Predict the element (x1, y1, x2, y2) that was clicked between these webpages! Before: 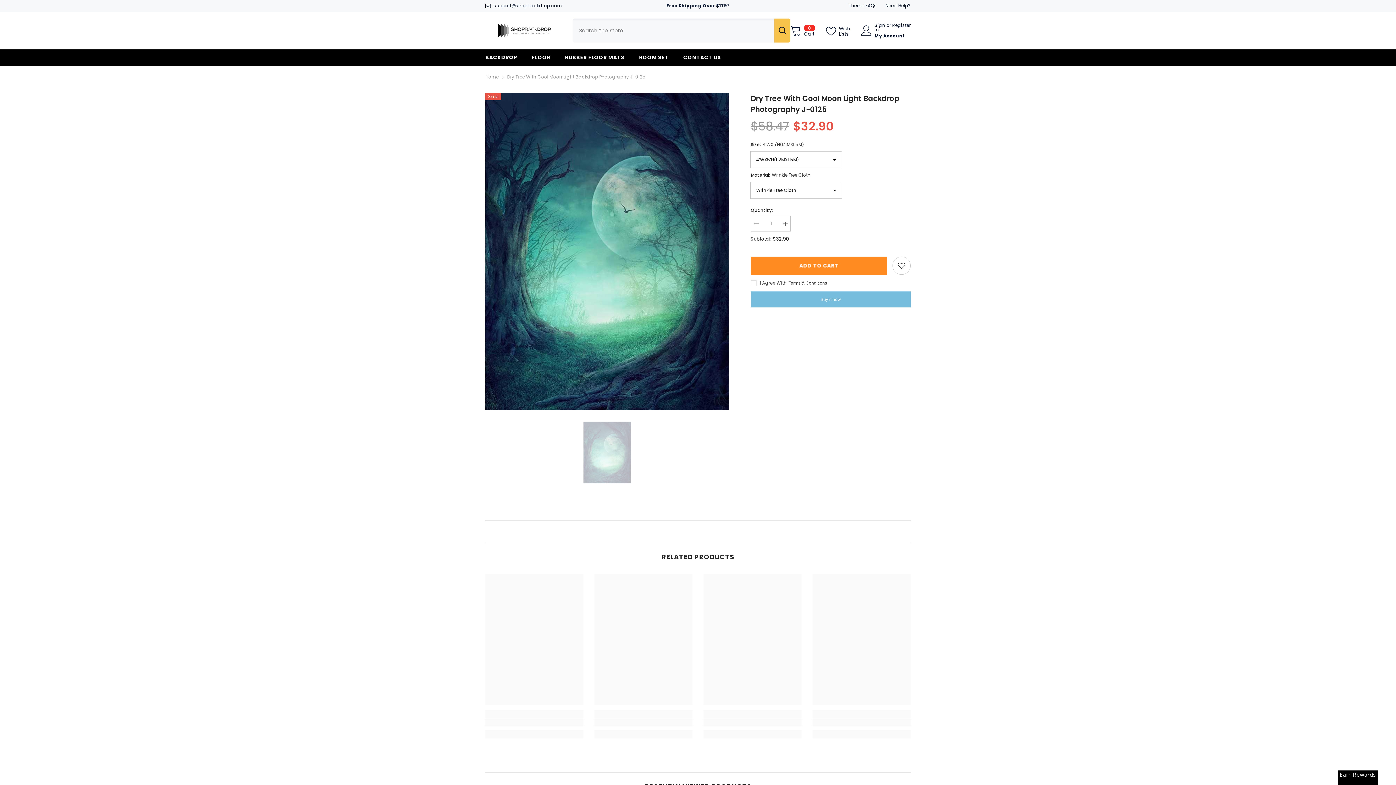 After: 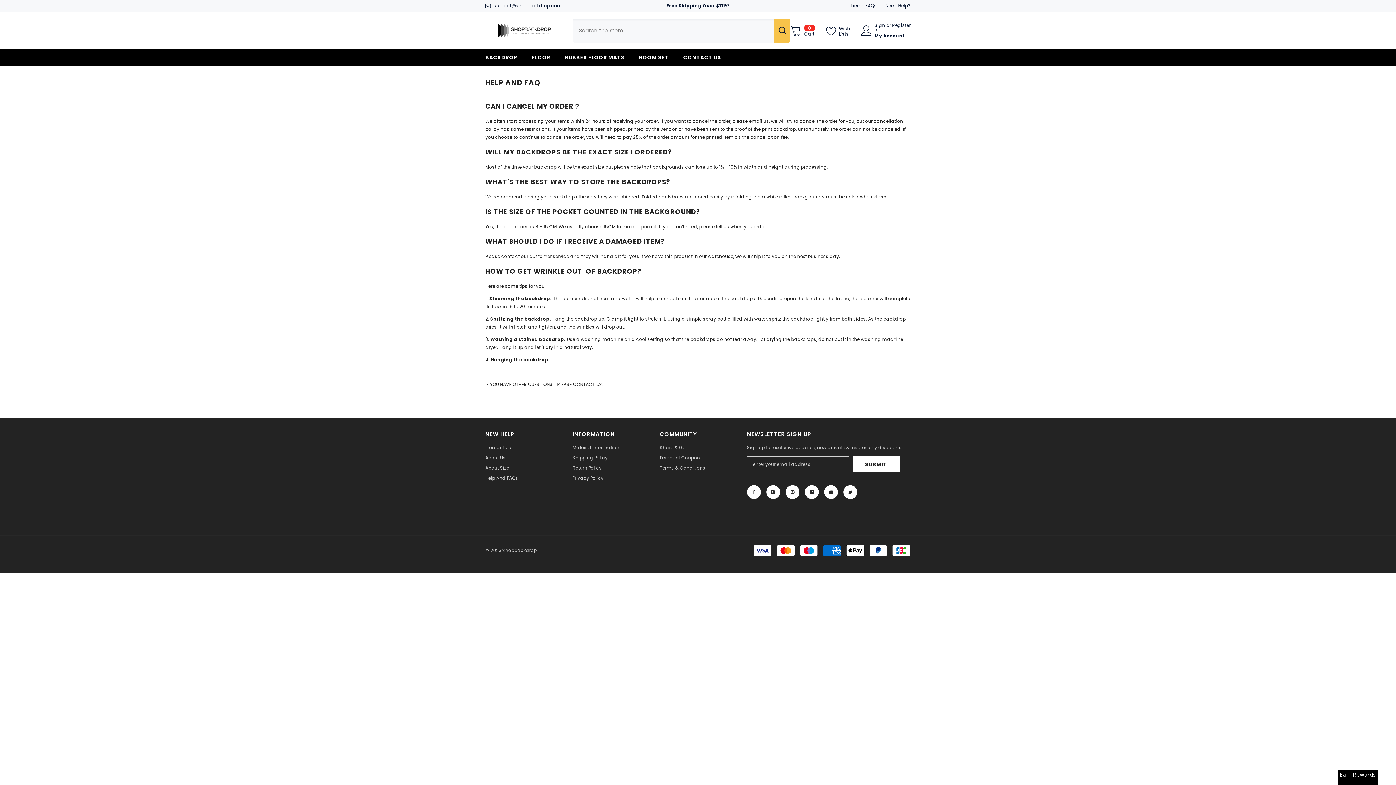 Action: label: Theme FAQs bbox: (848, 2, 876, 8)